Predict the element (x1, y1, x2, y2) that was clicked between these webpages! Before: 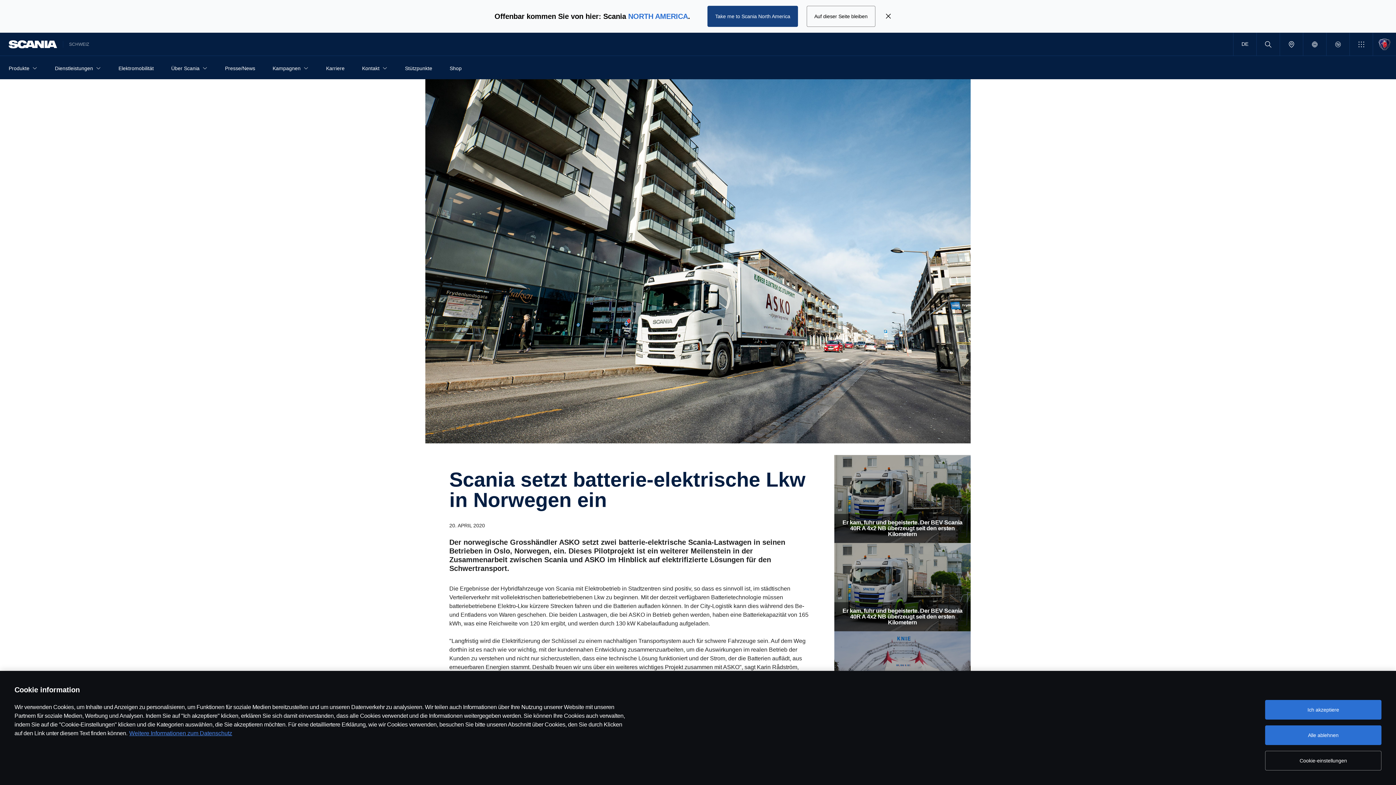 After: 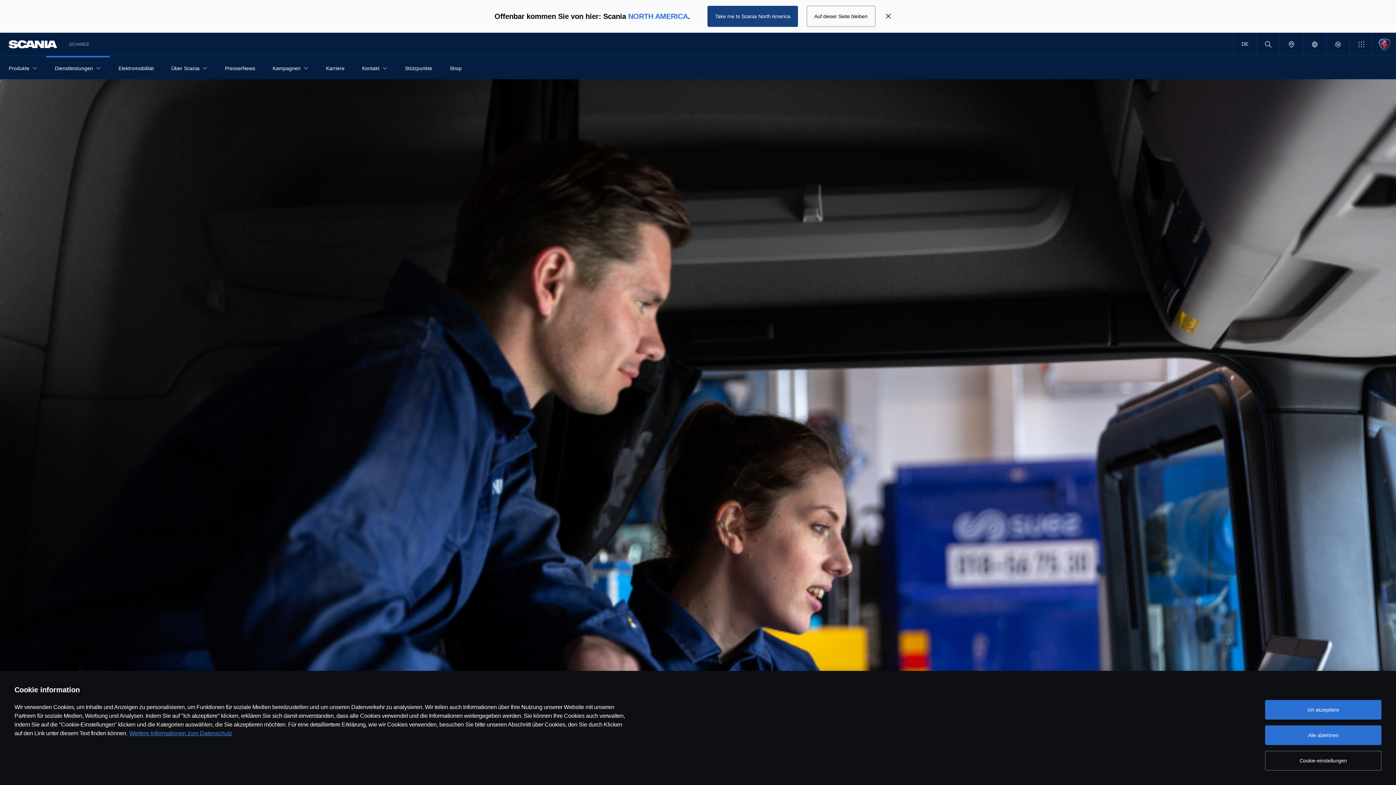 Action: label: Dienstleistungen bbox: (54, 61, 93, 74)